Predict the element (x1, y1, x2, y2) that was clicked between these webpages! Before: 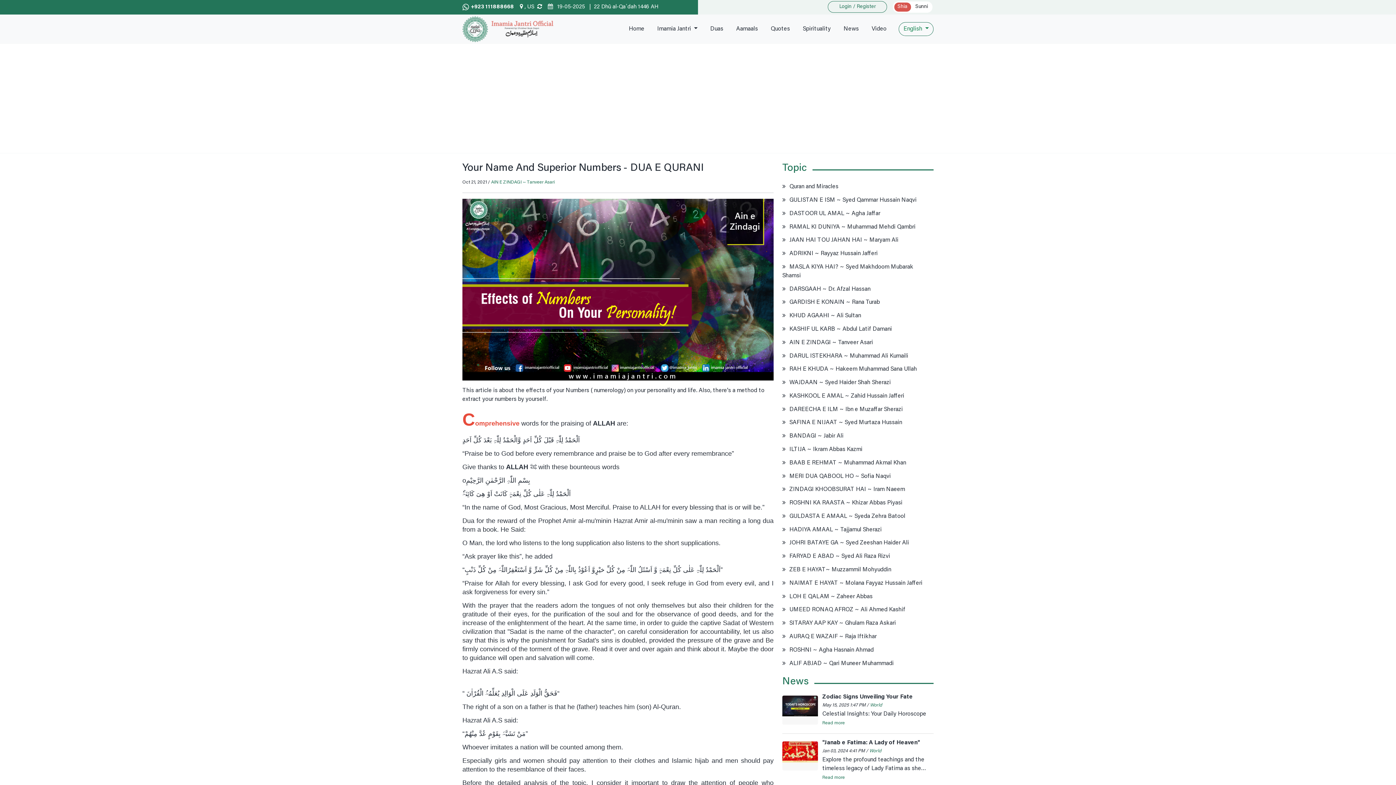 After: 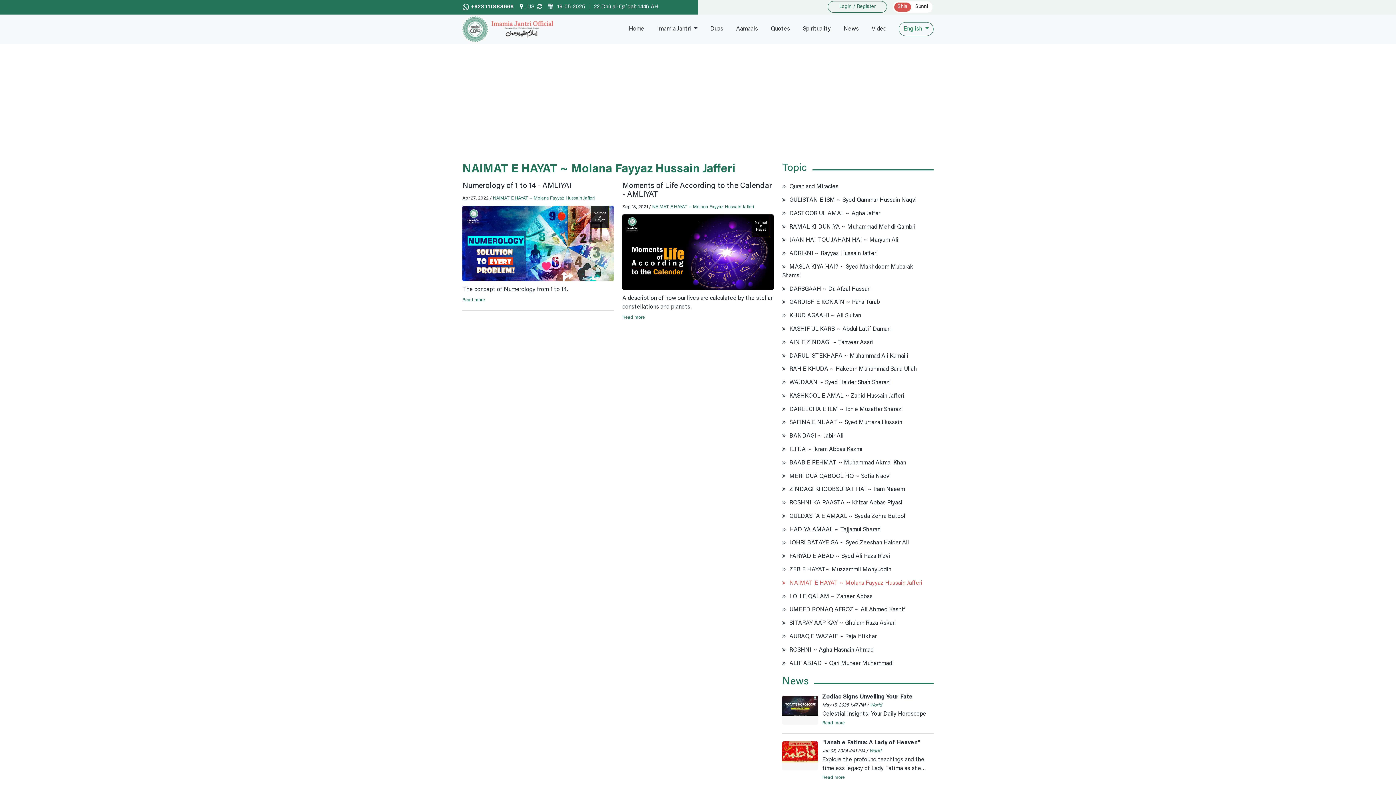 Action: bbox: (782, 576, 933, 590) label:  NAIMAT E HAYAT ~ Molana Fayyaz Hussain Jafferi